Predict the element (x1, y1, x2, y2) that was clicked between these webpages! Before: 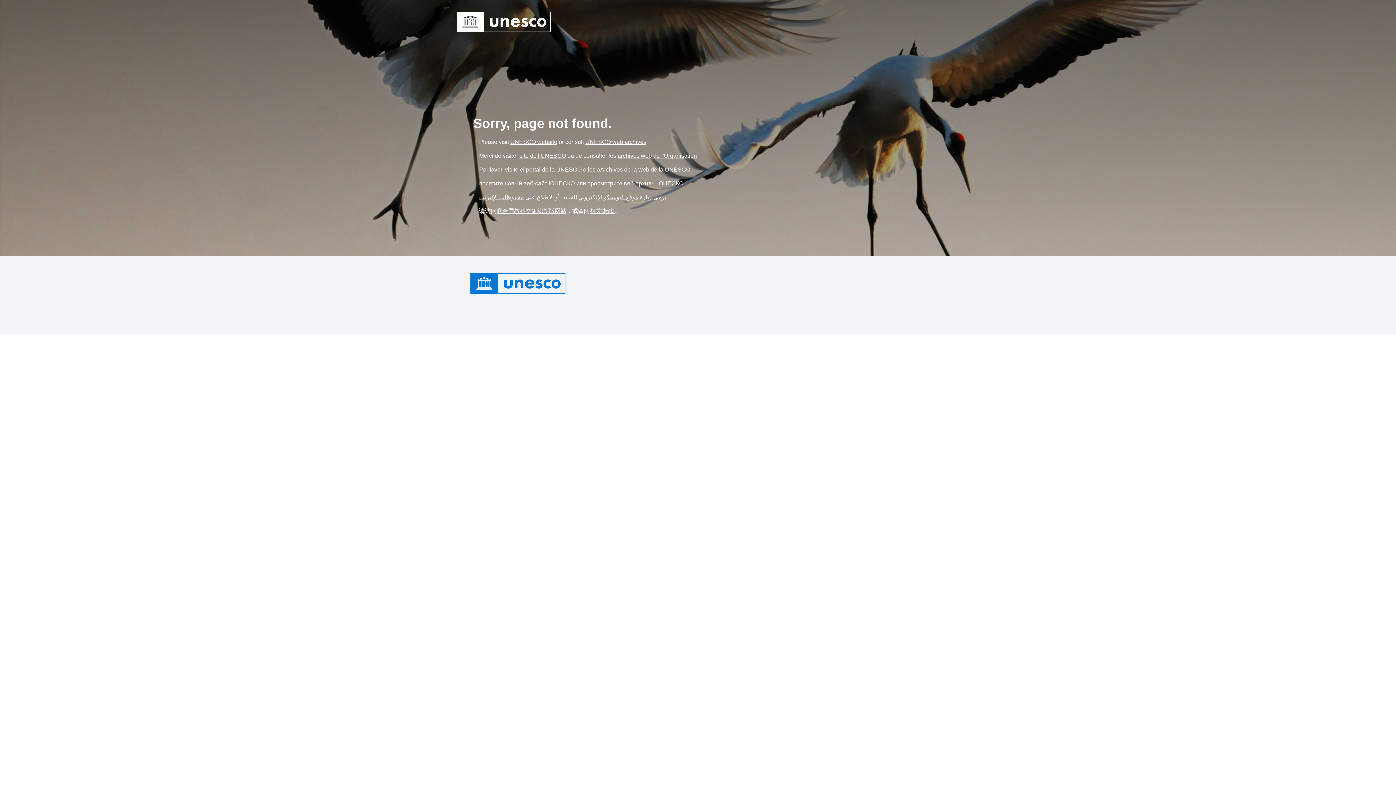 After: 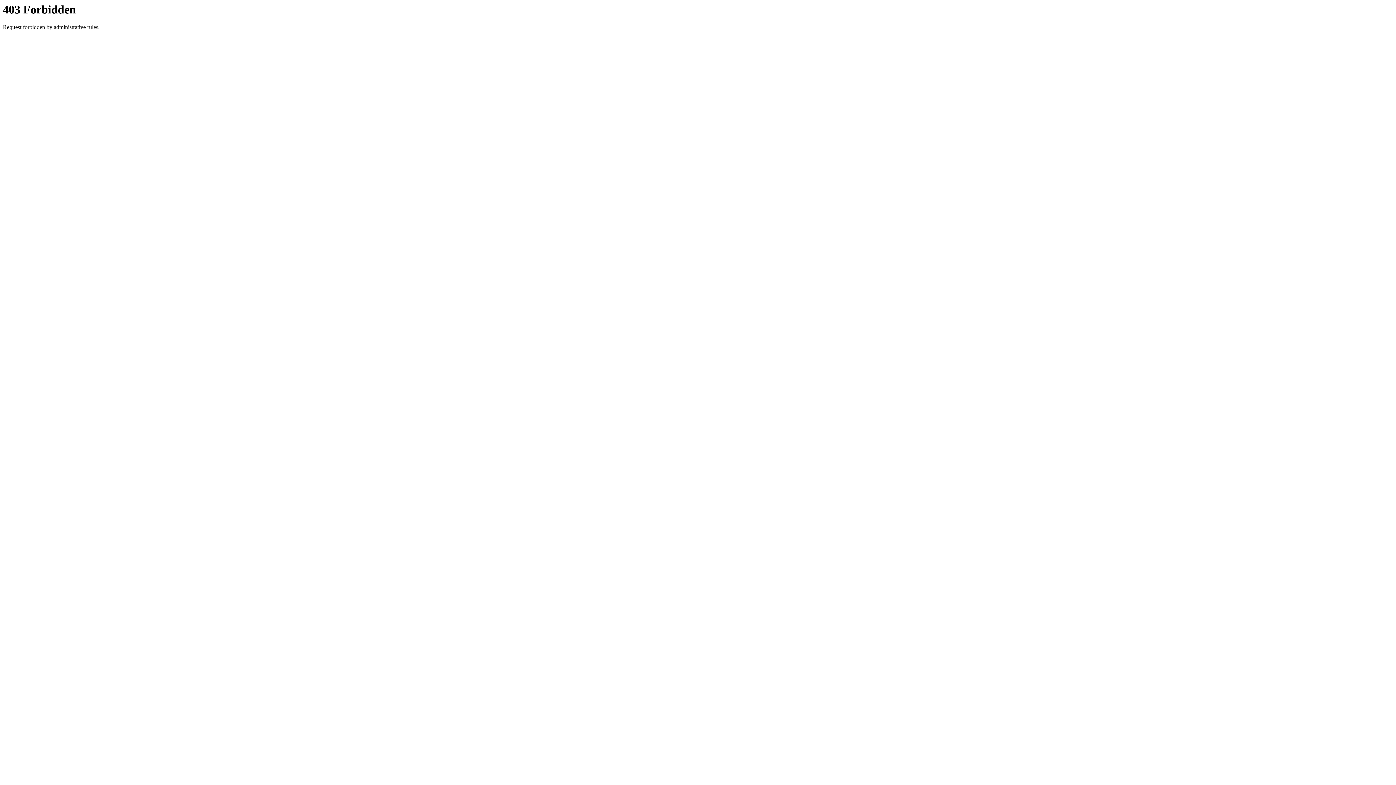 Action: bbox: (604, 194, 638, 200) label: موقع اليونسكو